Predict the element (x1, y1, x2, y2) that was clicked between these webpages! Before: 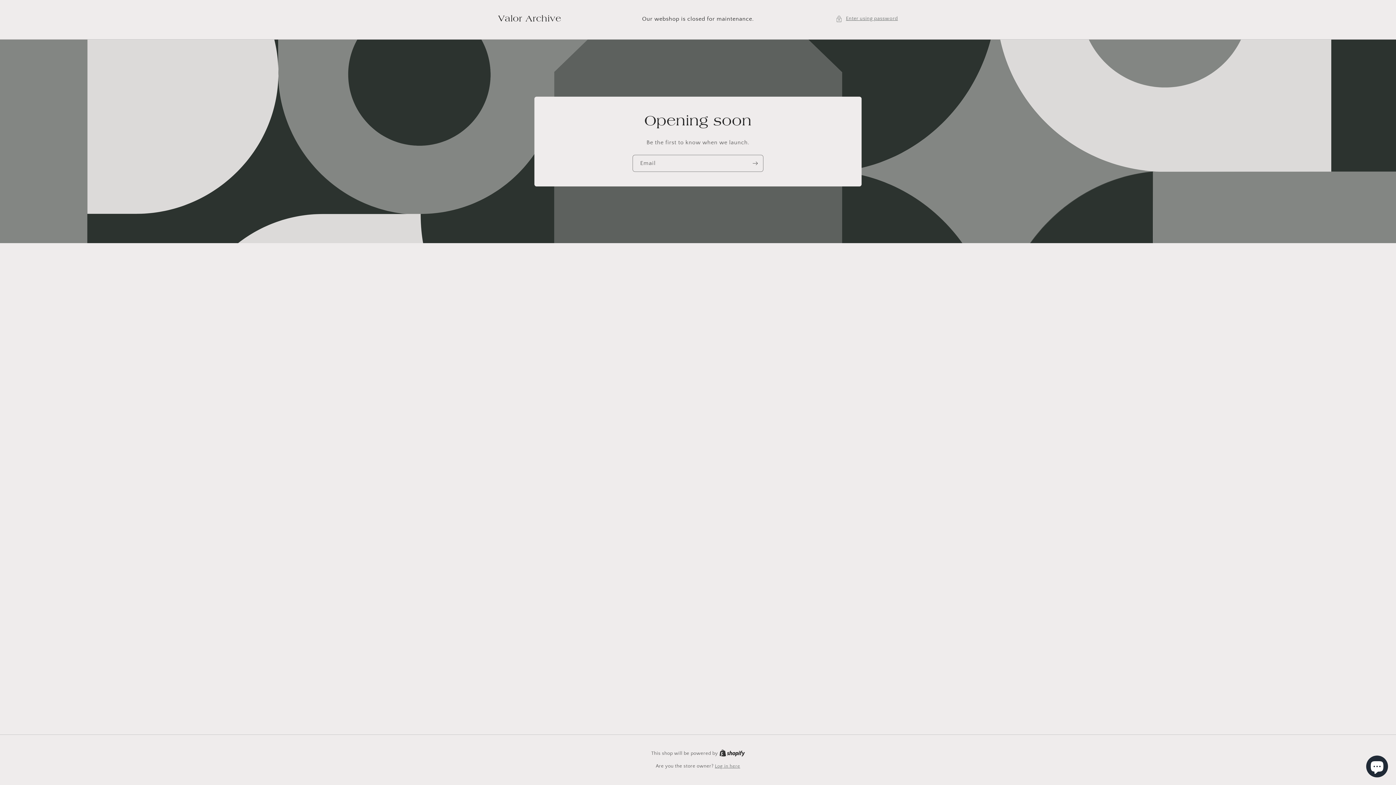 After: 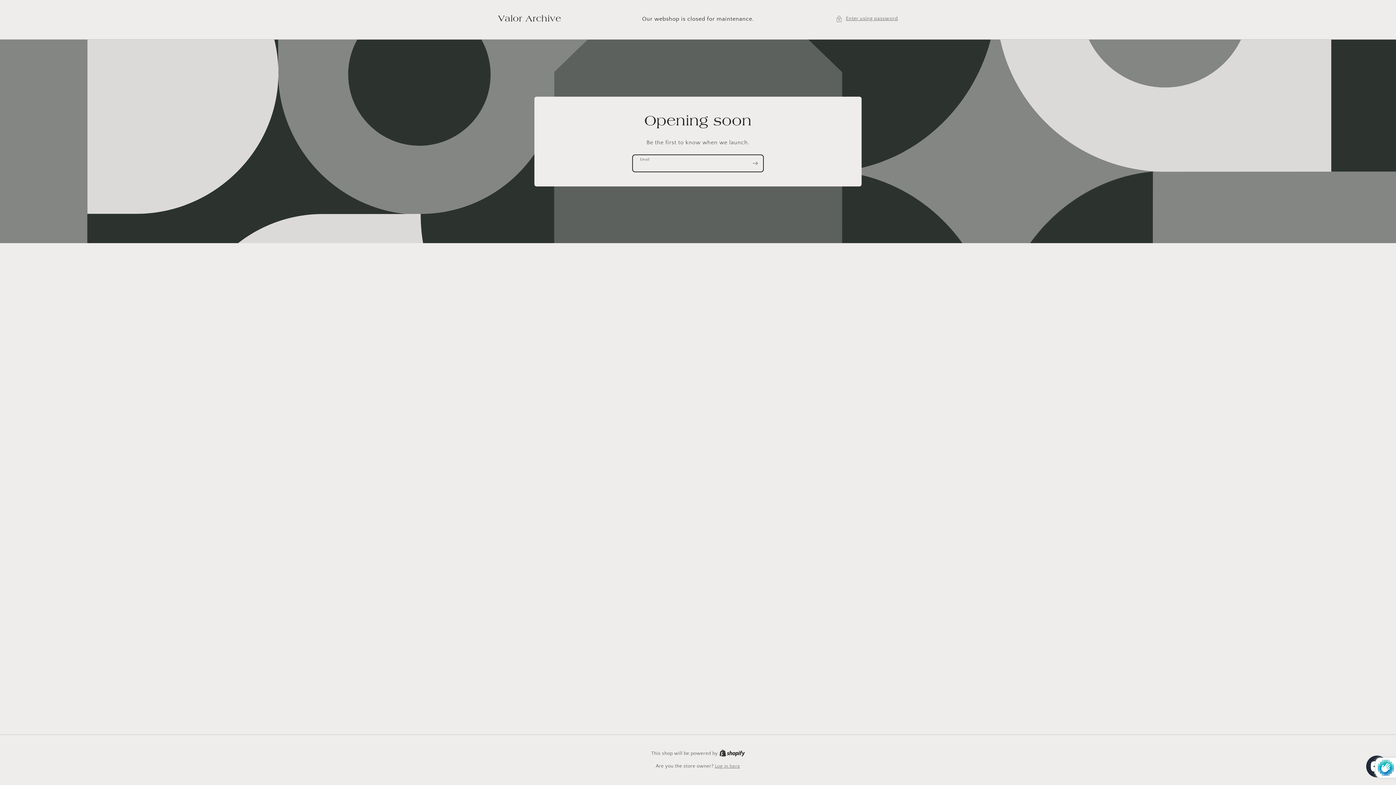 Action: bbox: (747, 154, 763, 171) label: Subscribe